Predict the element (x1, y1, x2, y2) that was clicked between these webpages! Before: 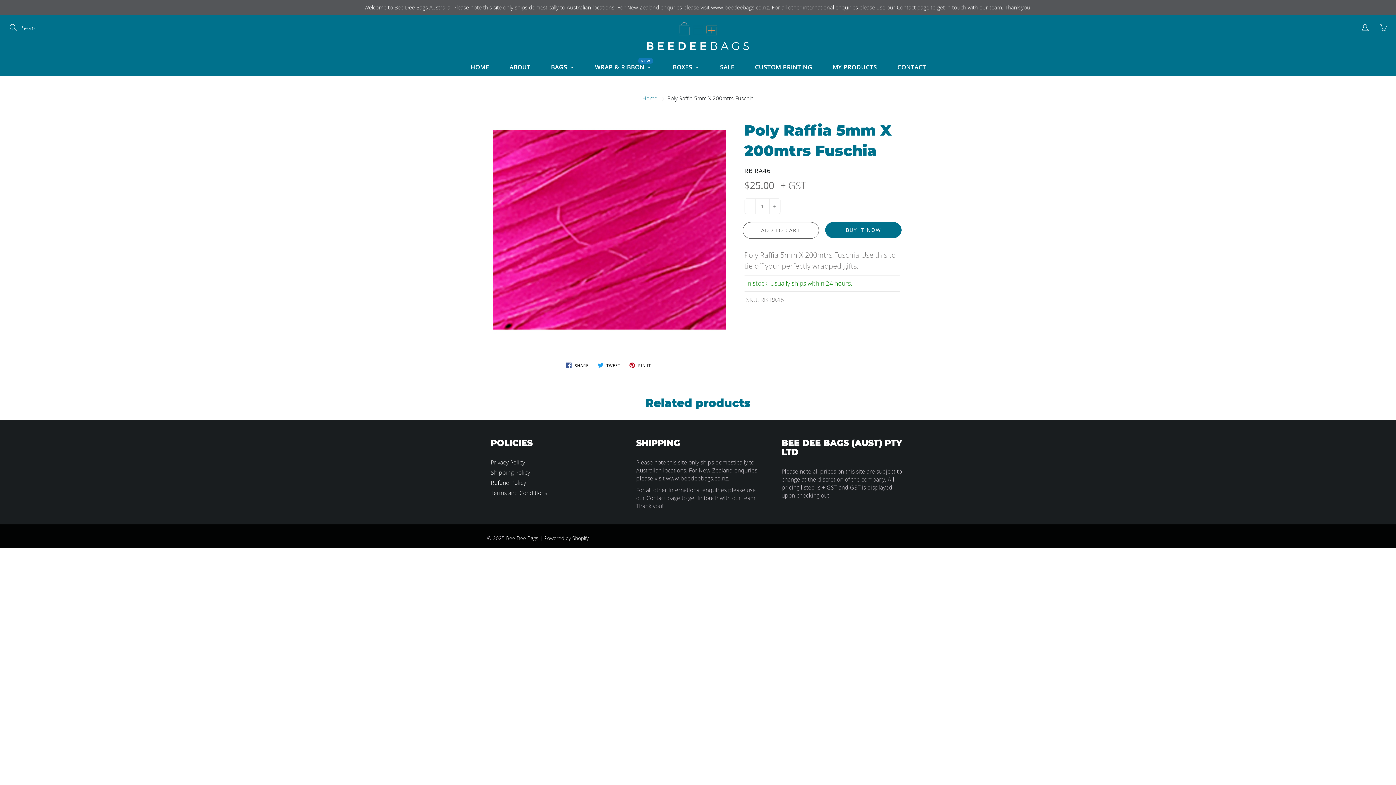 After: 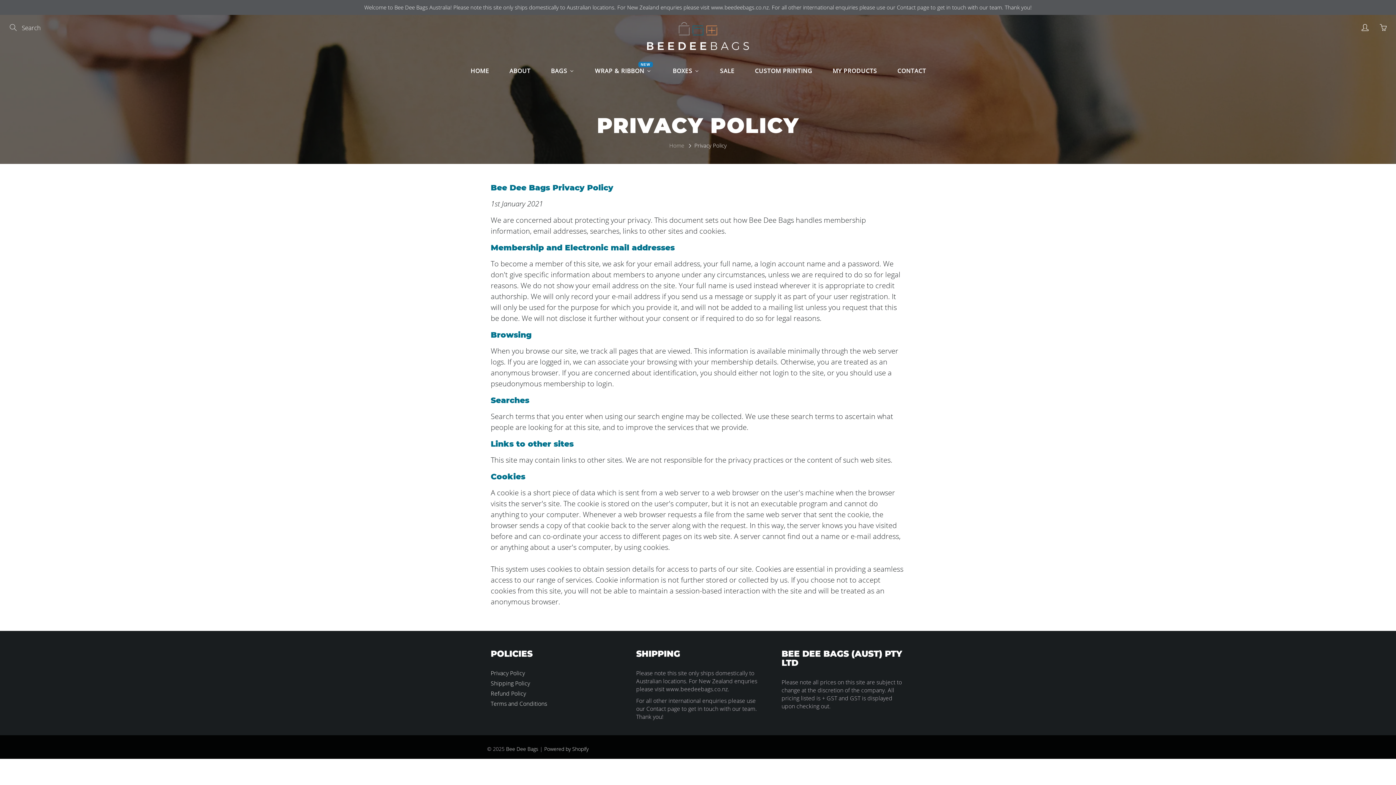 Action: label: Privacy Policy bbox: (490, 458, 525, 466)